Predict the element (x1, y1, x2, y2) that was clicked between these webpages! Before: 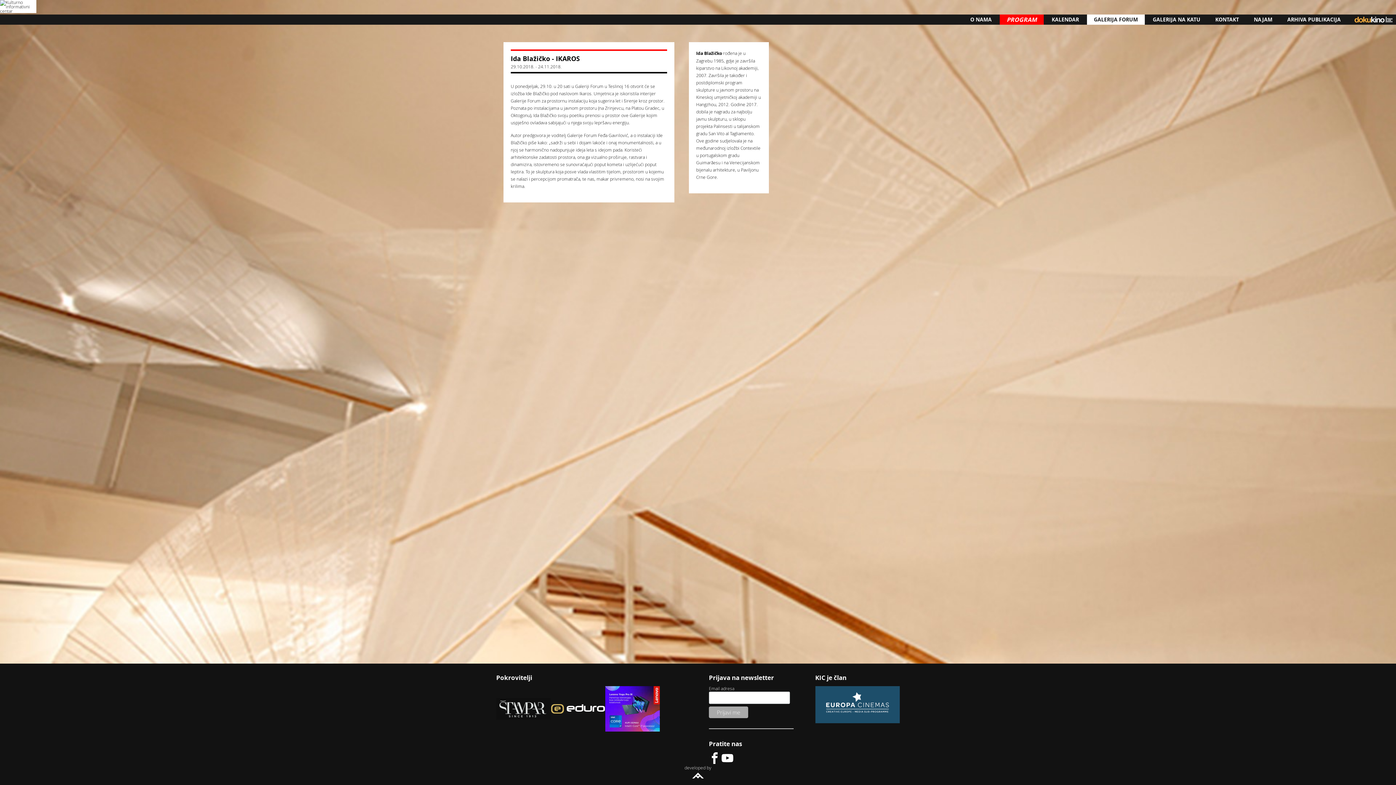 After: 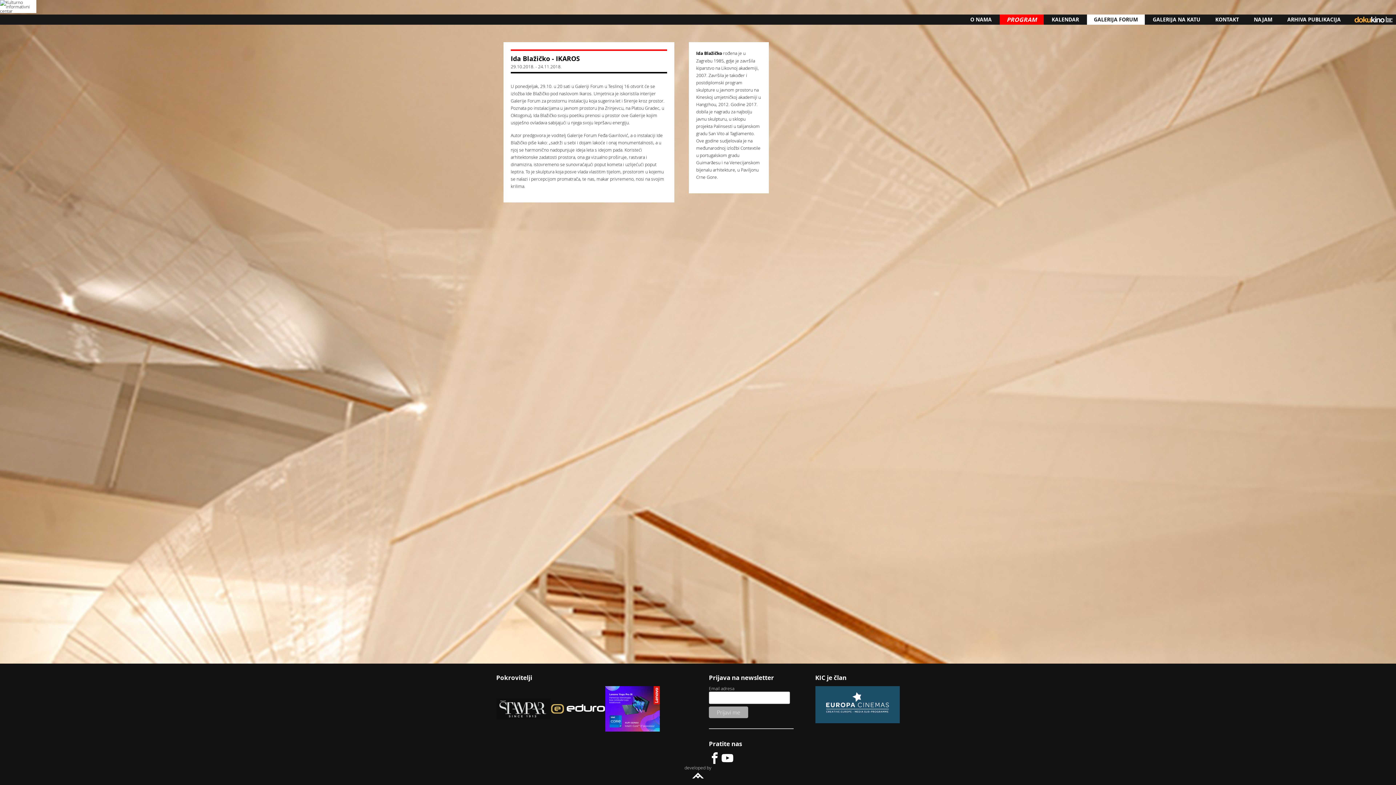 Action: bbox: (605, 686, 660, 732)